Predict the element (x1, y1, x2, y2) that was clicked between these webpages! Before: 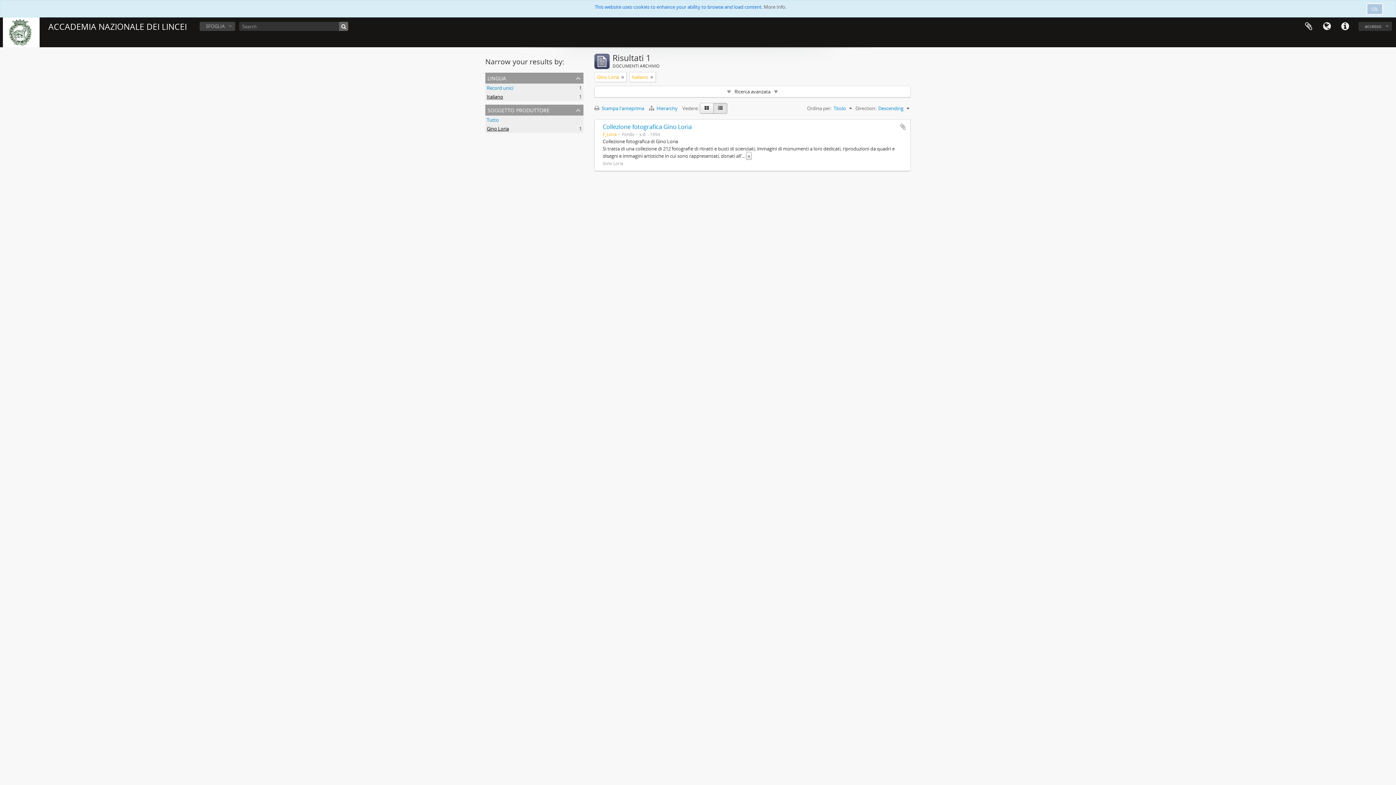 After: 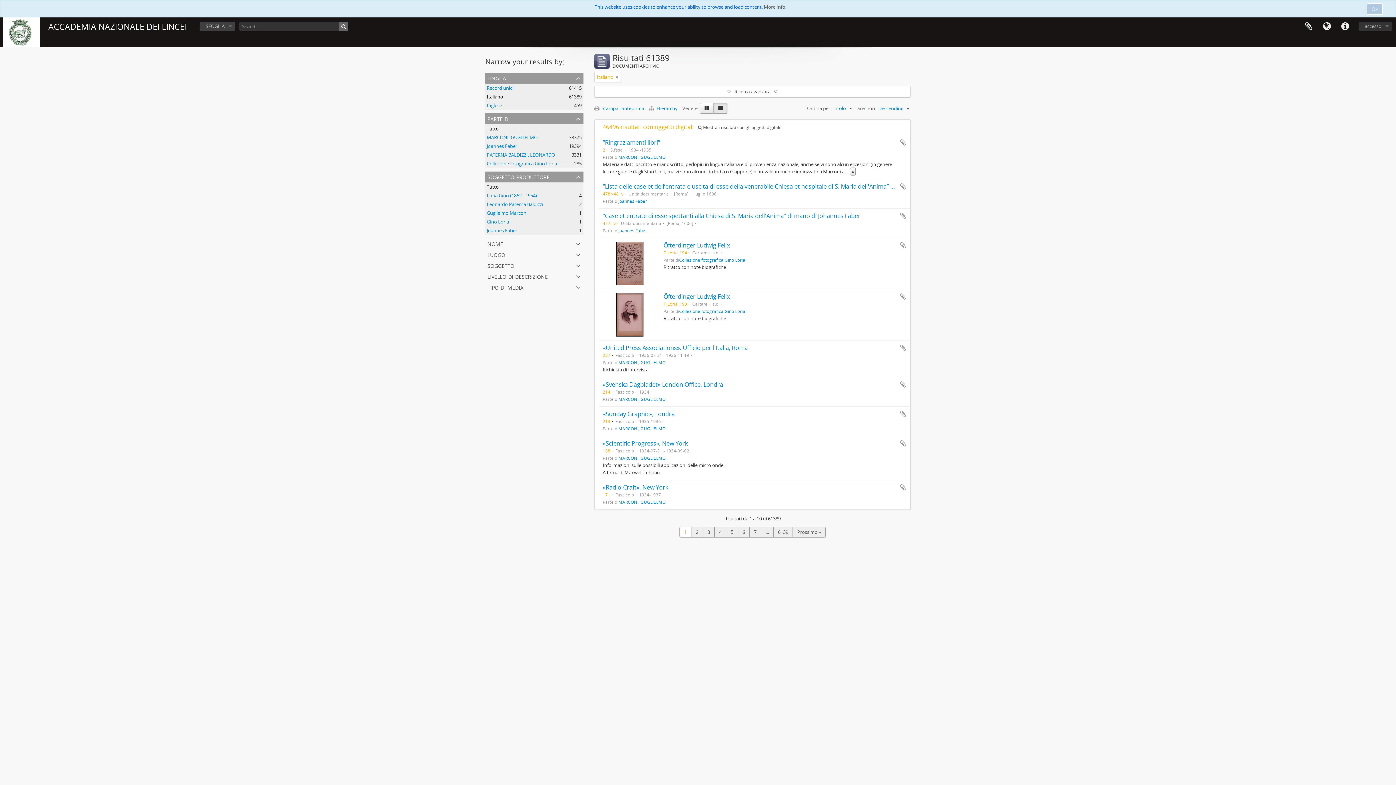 Action: bbox: (621, 73, 624, 80)